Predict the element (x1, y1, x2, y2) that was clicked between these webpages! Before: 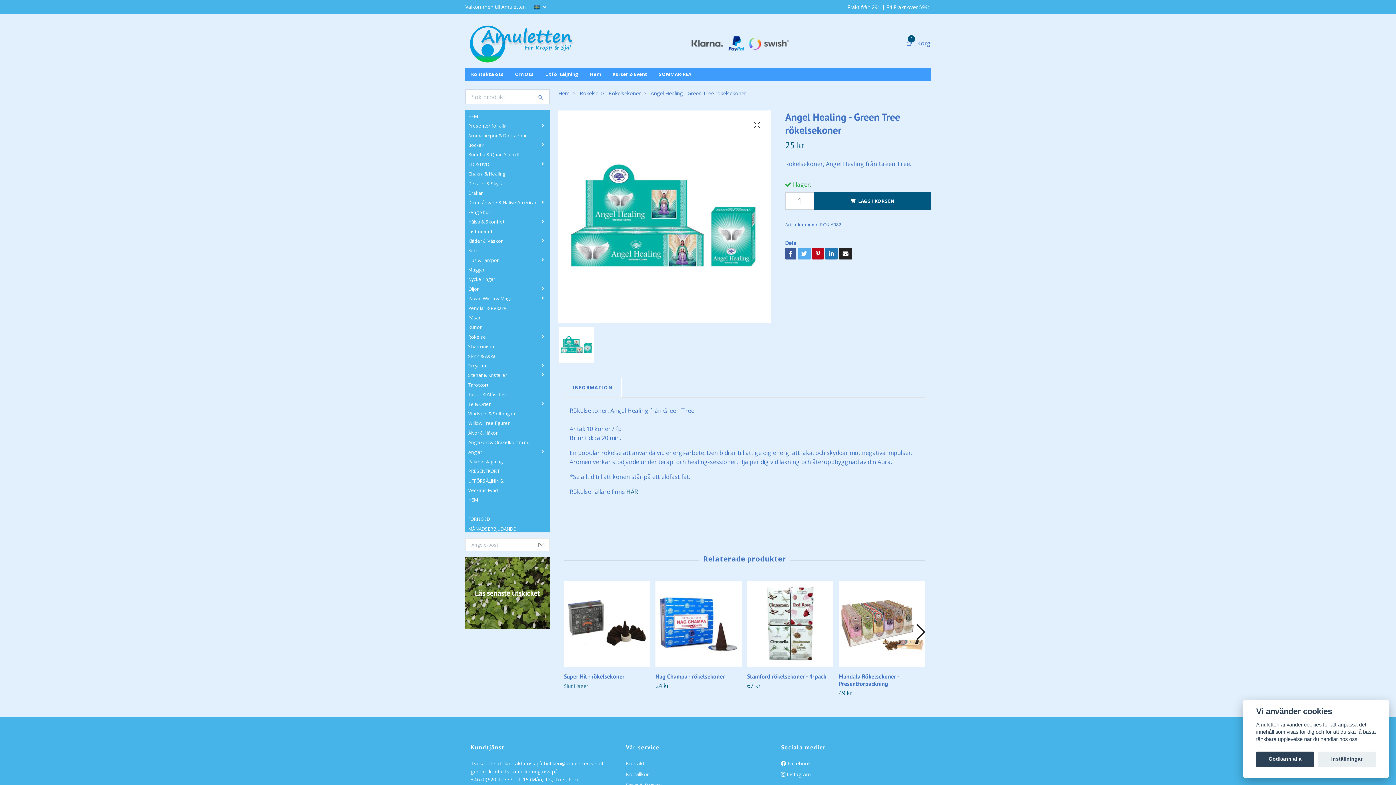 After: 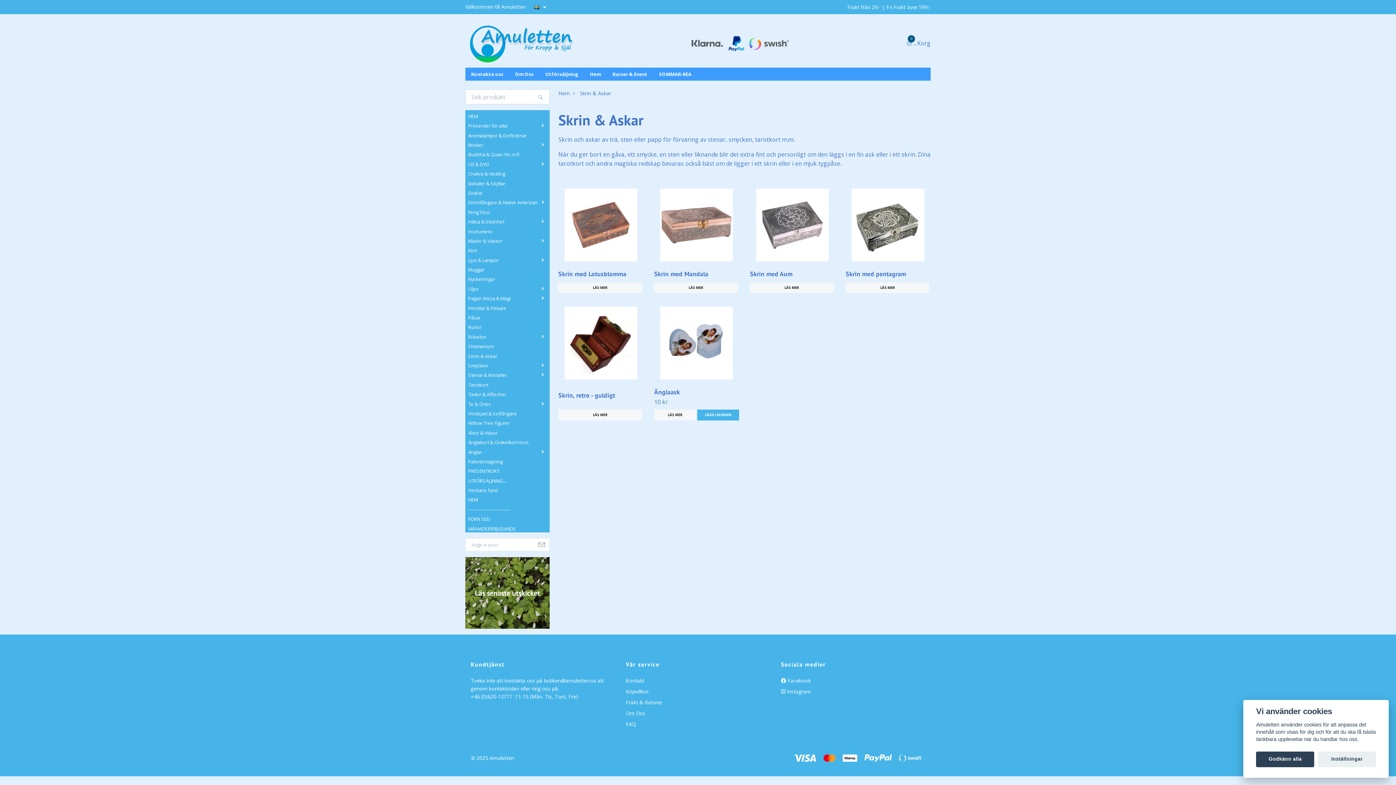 Action: label: Skrin & Askar bbox: (465, 352, 549, 359)